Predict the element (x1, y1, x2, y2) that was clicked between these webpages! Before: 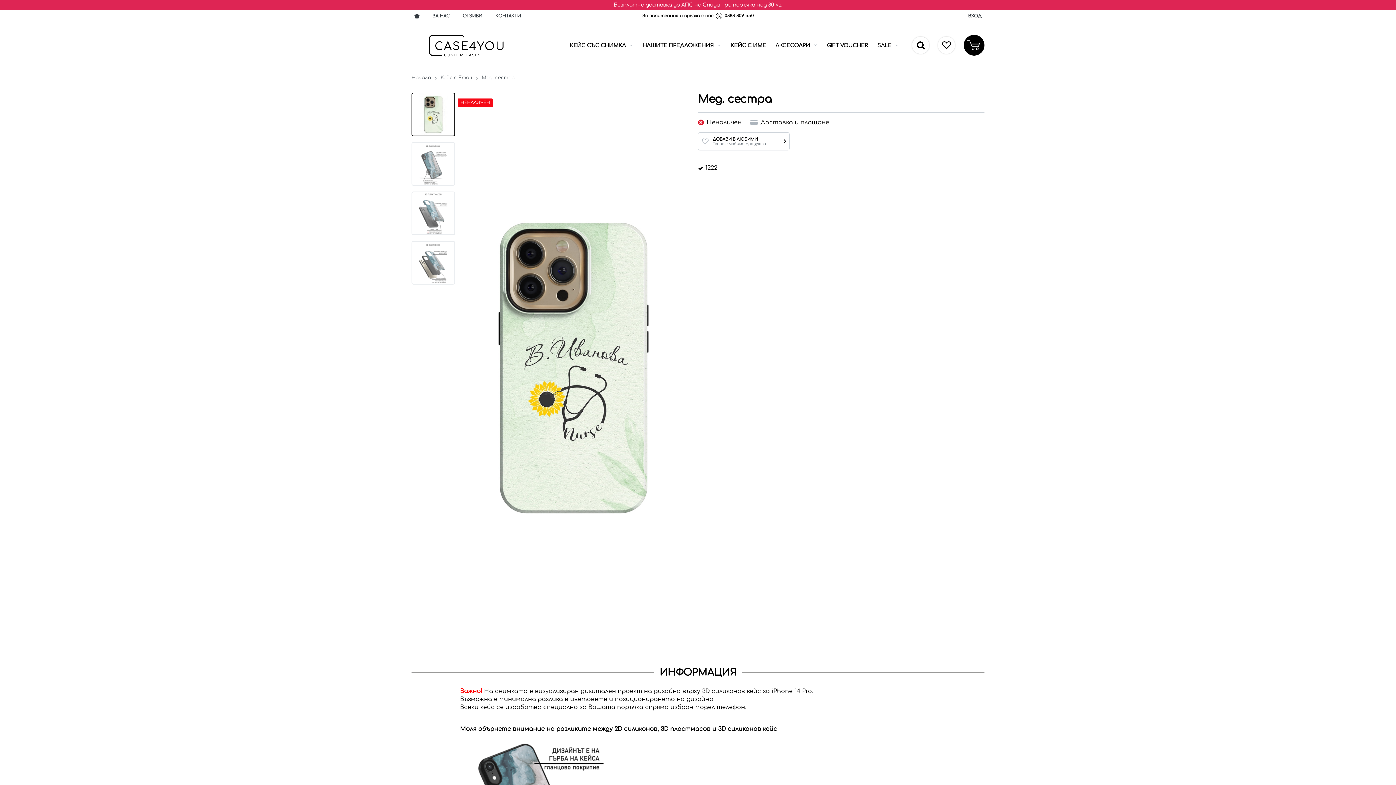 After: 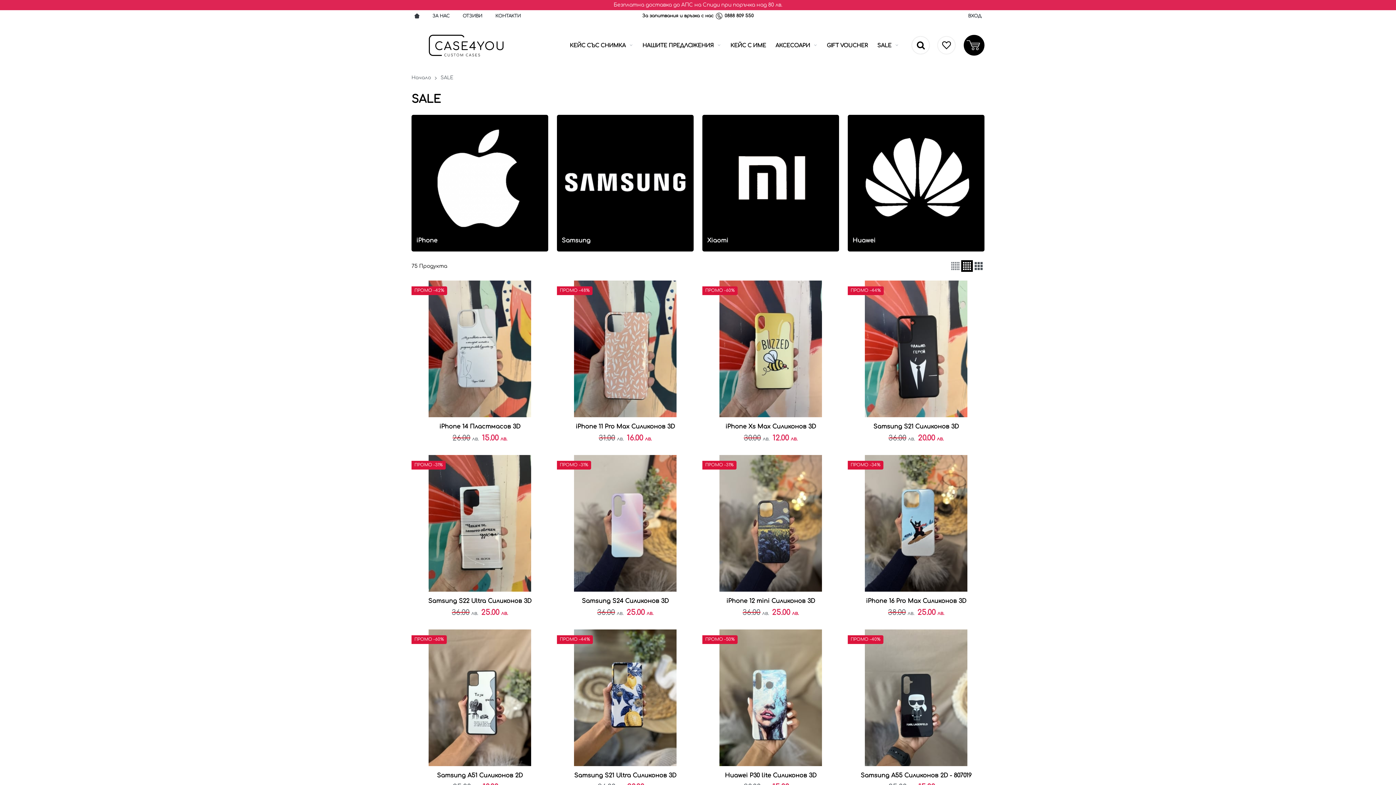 Action: label: SALE bbox: (873, 37, 903, 53)